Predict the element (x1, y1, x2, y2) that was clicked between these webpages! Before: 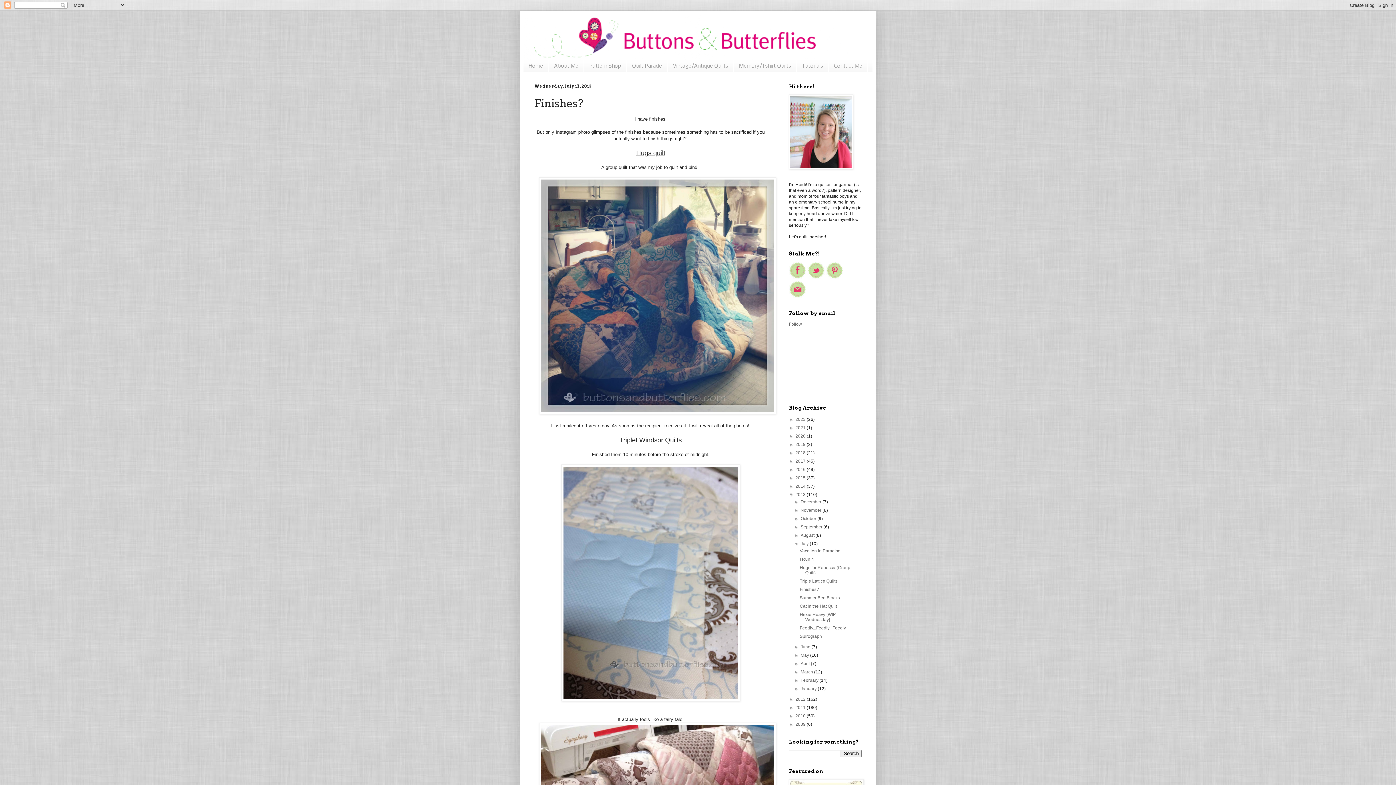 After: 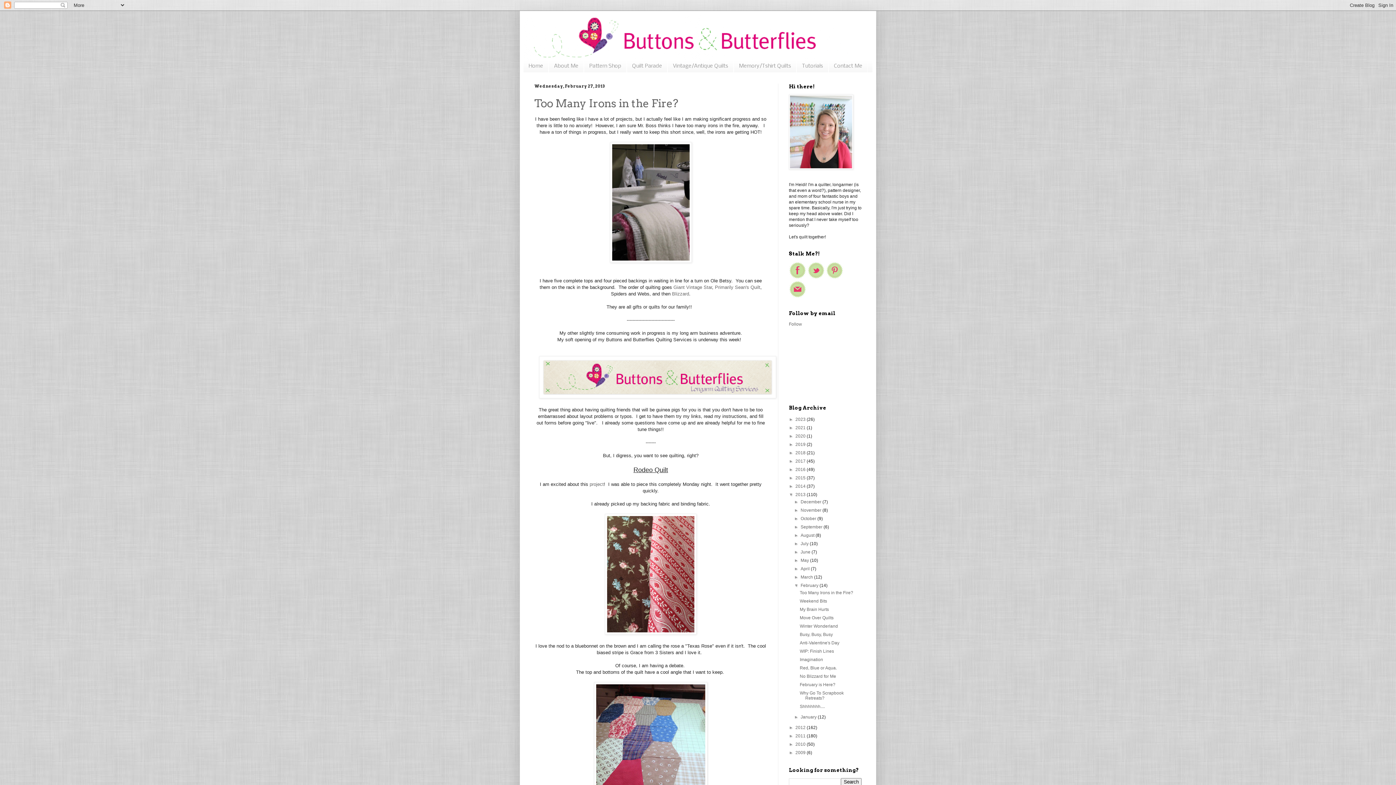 Action: bbox: (800, 678, 819, 683) label: February 